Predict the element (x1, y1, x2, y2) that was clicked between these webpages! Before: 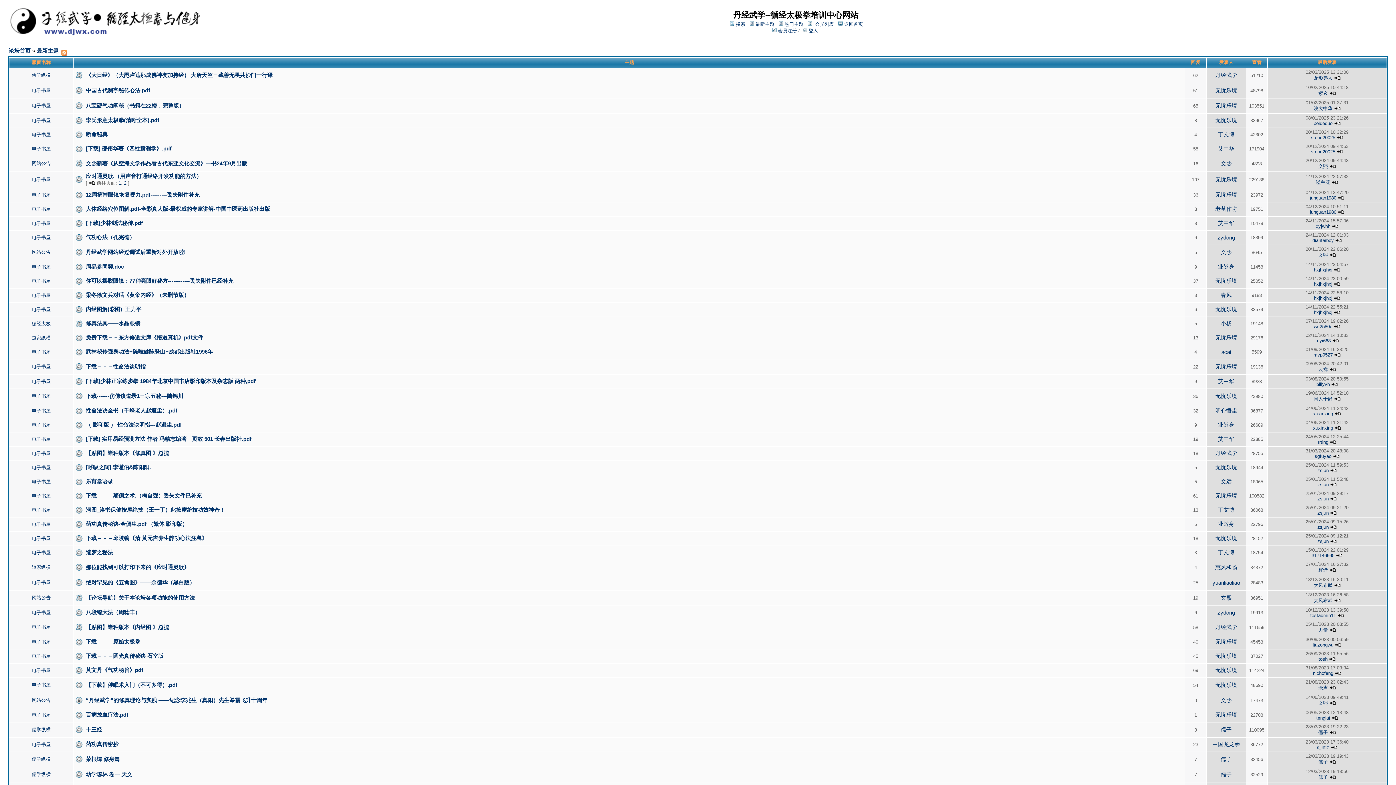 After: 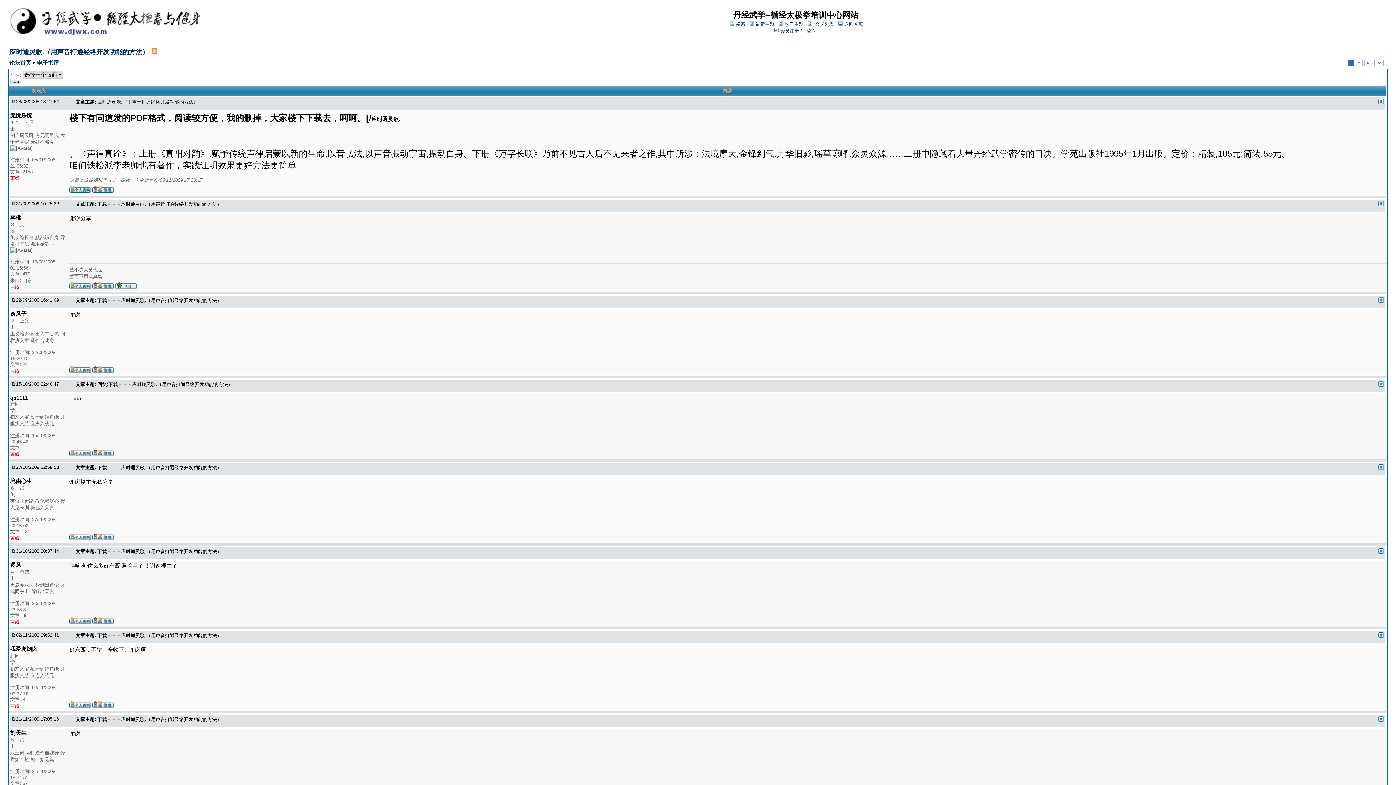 Action: bbox: (85, 173, 201, 179) label: 应时通灵歌.（用声音打通经络开发功能的方法）